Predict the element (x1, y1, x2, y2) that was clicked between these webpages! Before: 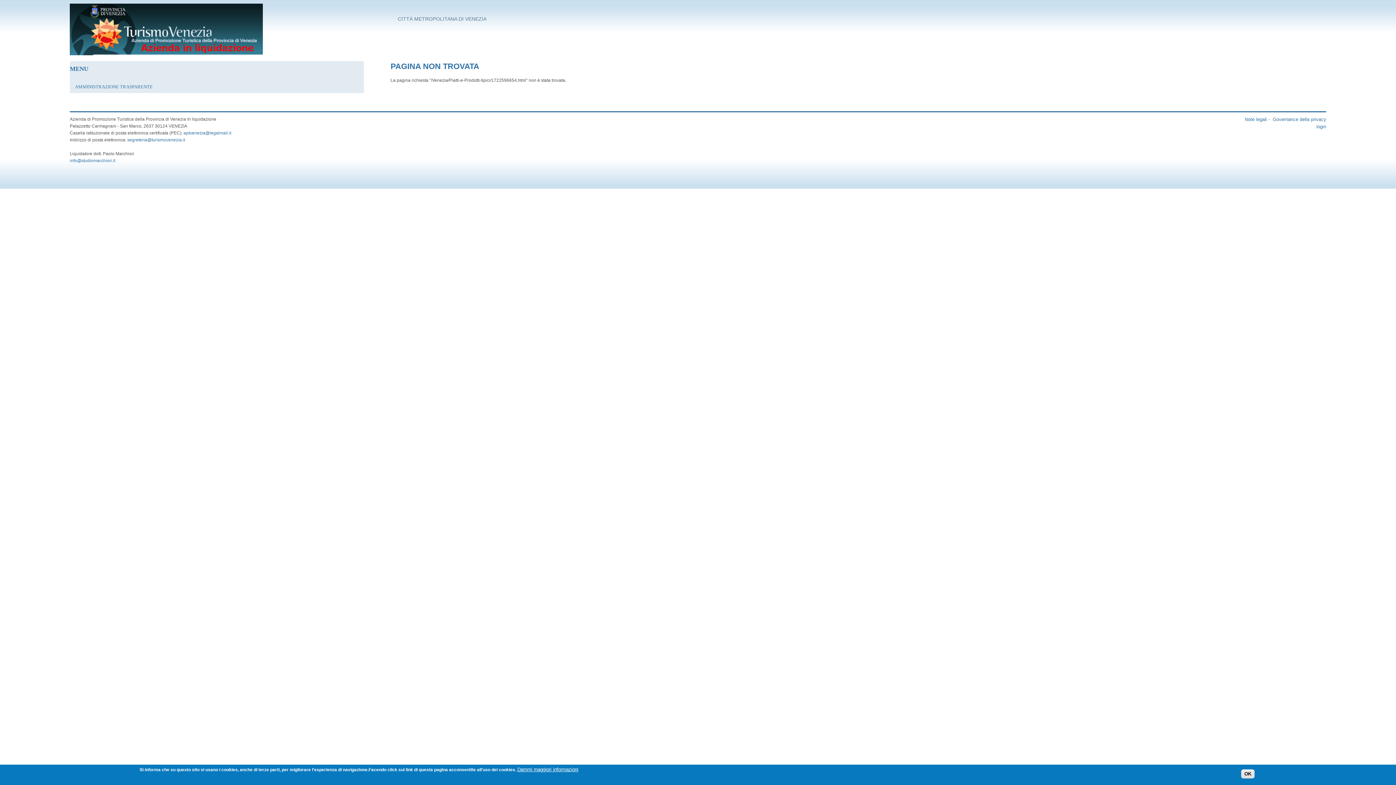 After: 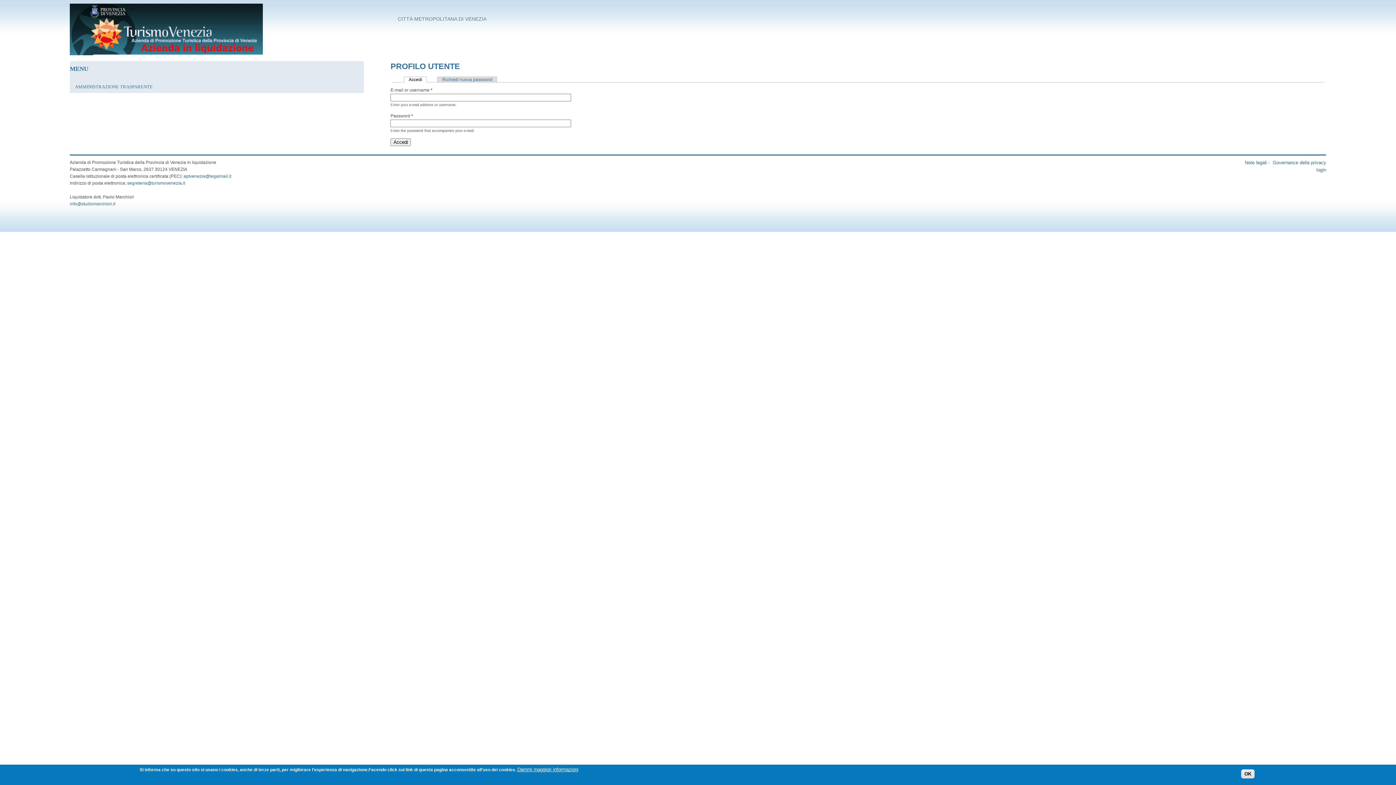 Action: label: login bbox: (1316, 124, 1326, 129)